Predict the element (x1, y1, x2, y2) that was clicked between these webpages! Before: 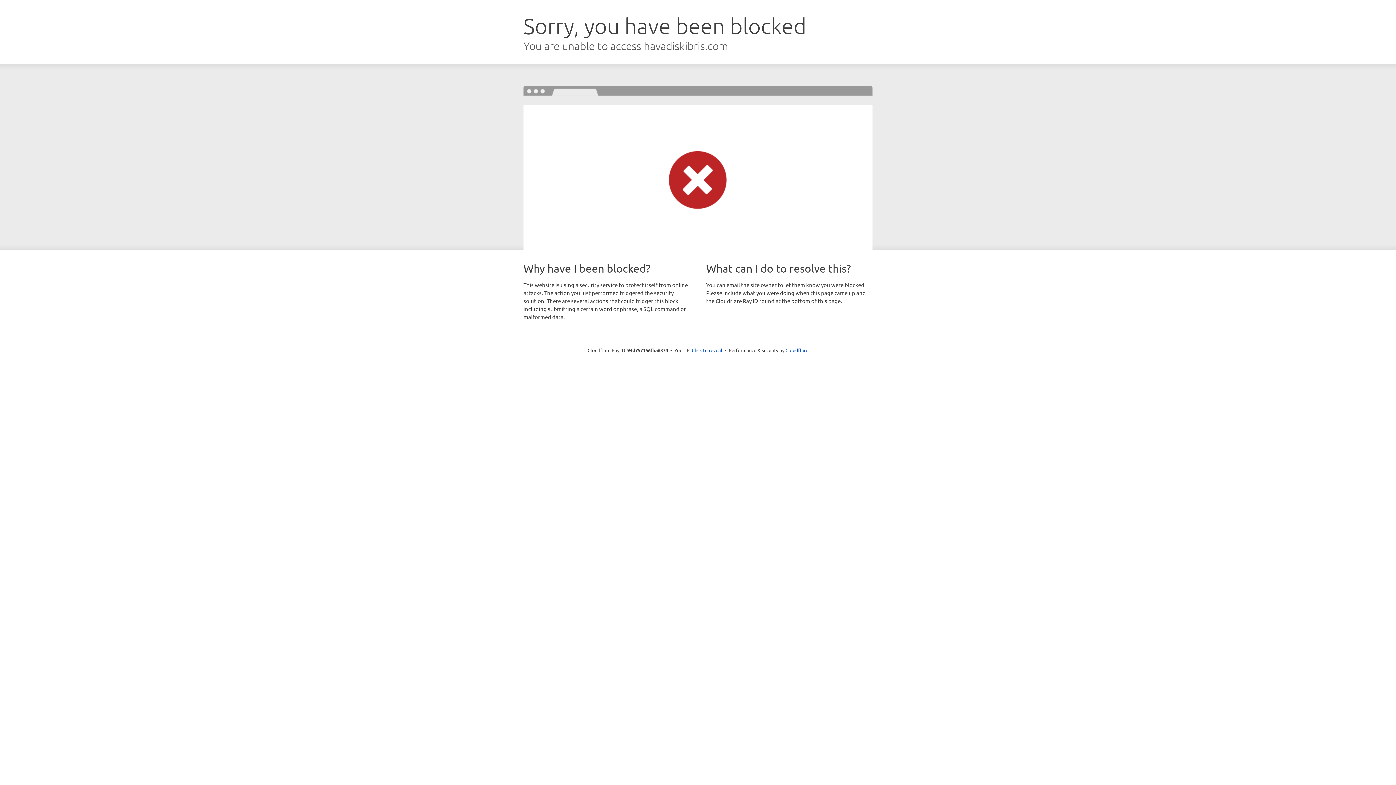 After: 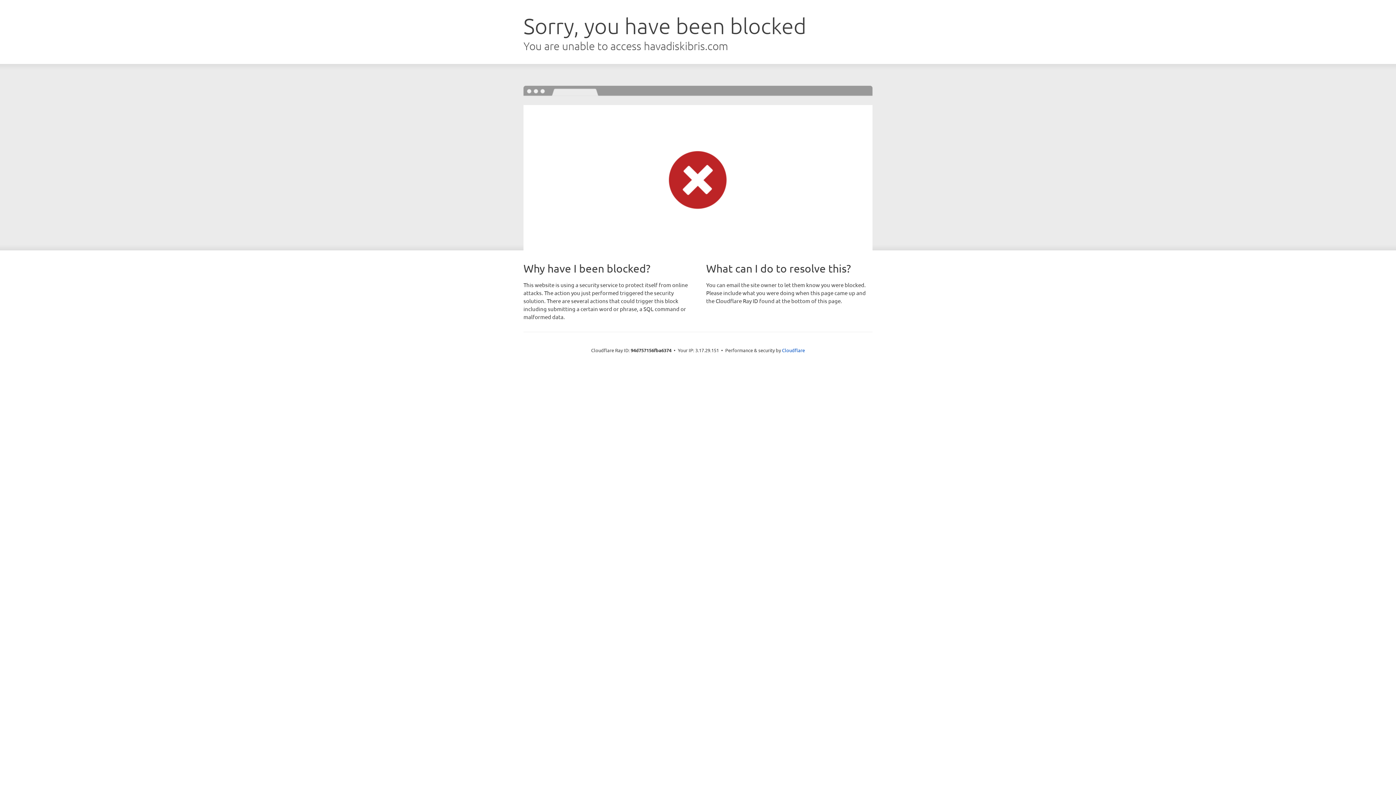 Action: bbox: (692, 346, 722, 353) label: Click to reveal